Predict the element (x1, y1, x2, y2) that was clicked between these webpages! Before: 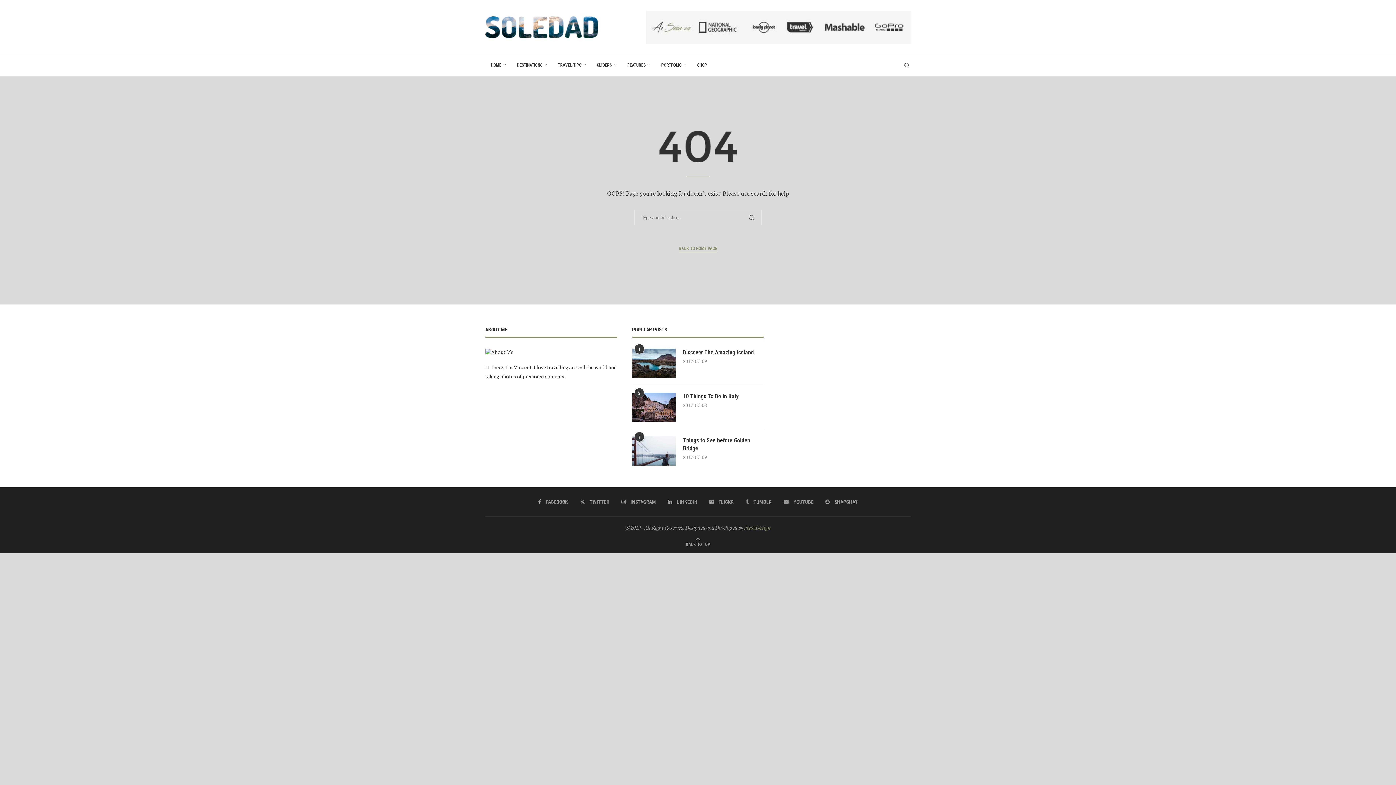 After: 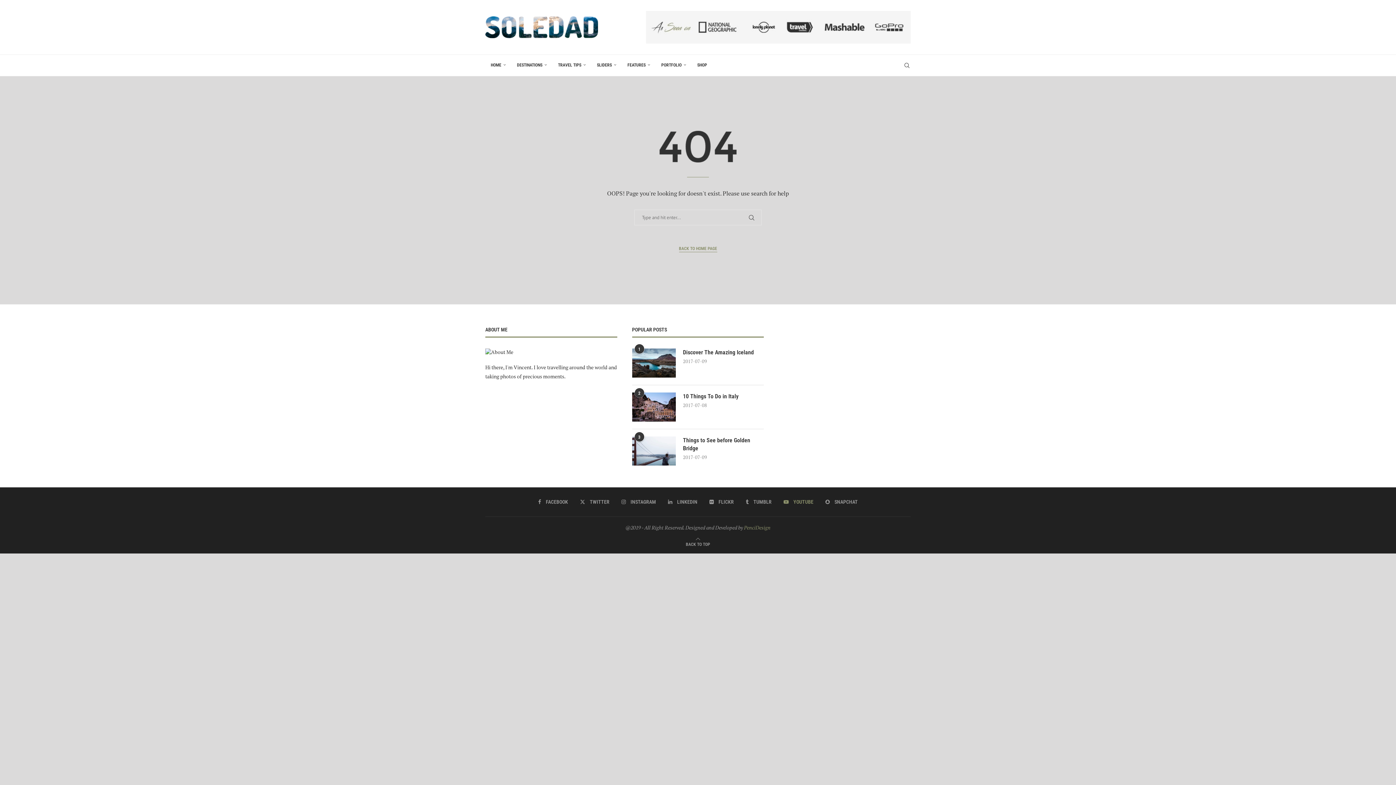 Action: label: Youtube bbox: (783, 498, 813, 505)